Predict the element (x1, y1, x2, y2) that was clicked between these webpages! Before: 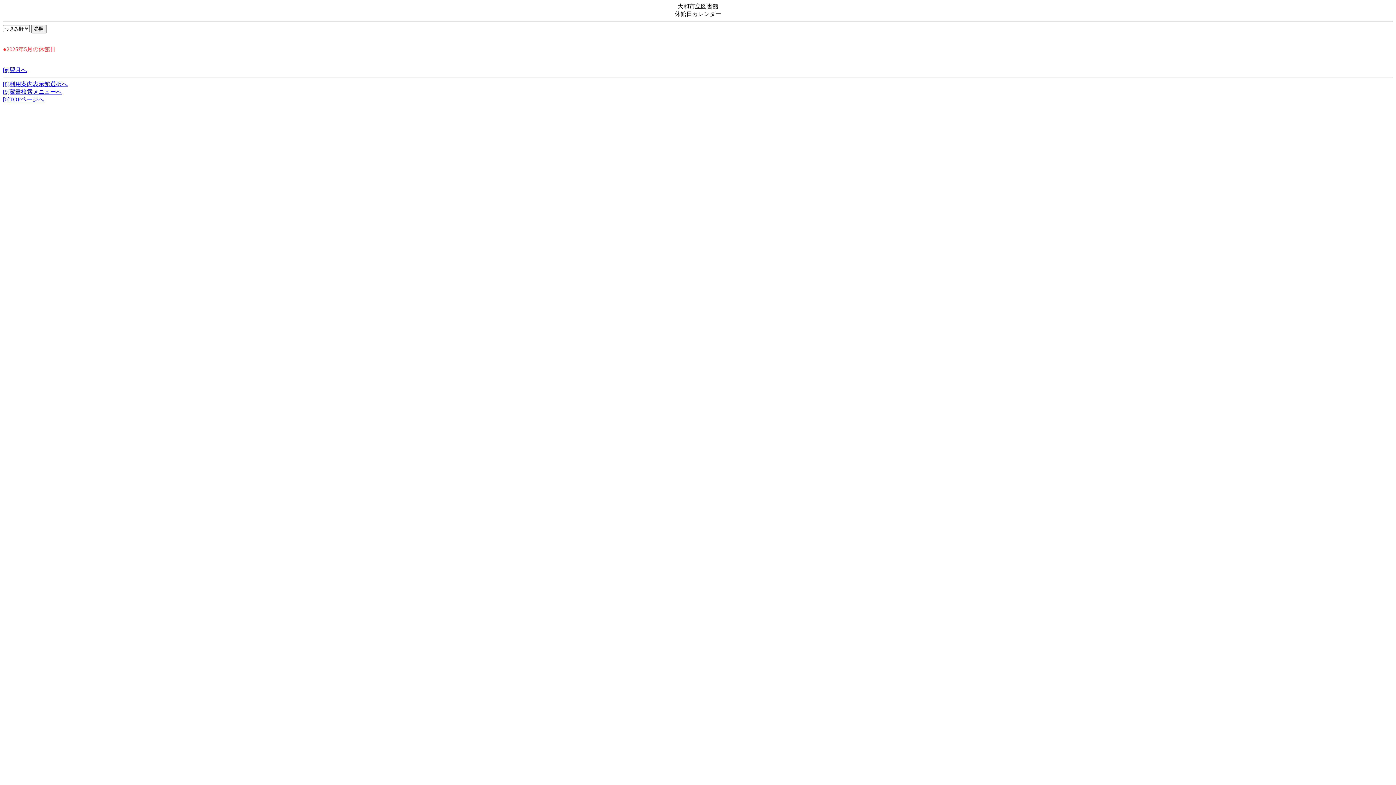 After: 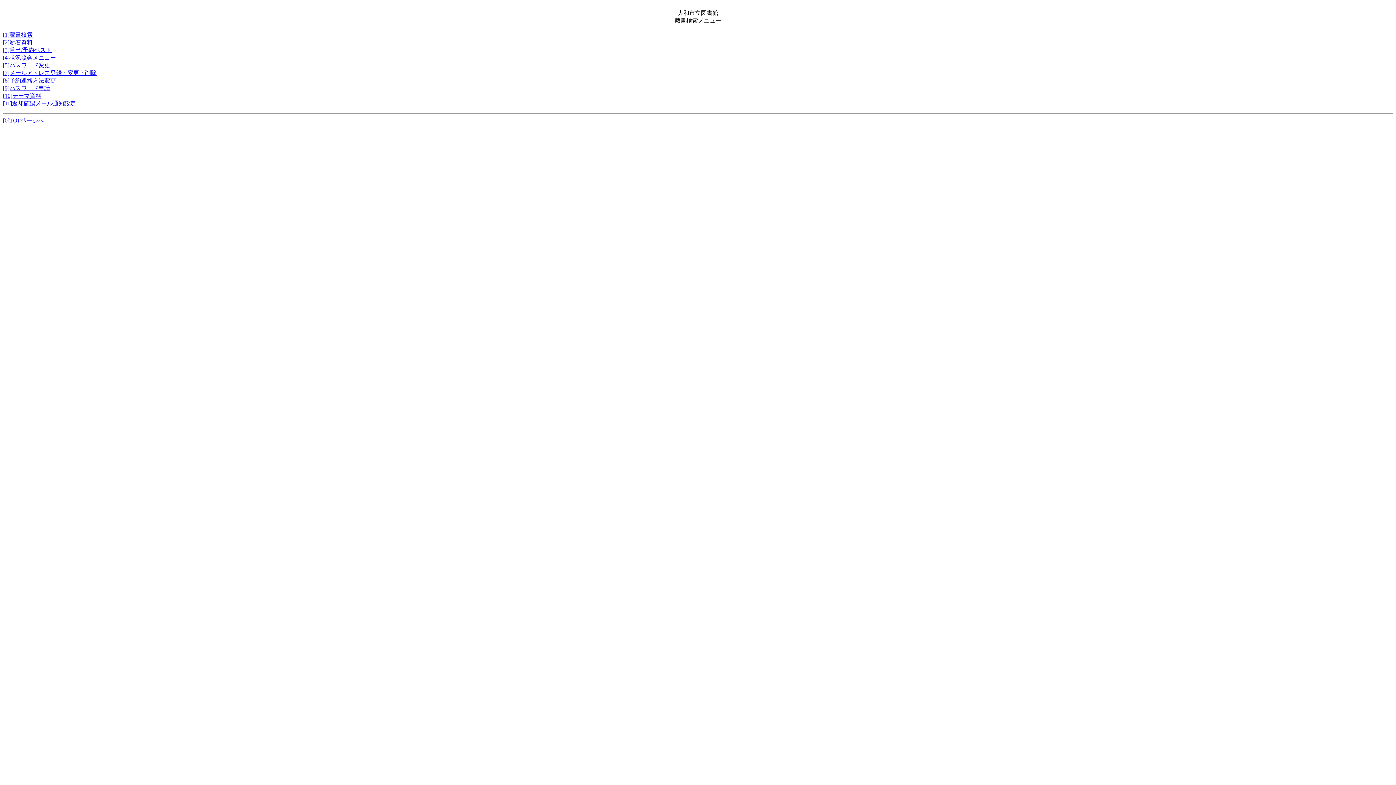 Action: label: [9]蔵書検索メニューへ bbox: (2, 88, 61, 94)